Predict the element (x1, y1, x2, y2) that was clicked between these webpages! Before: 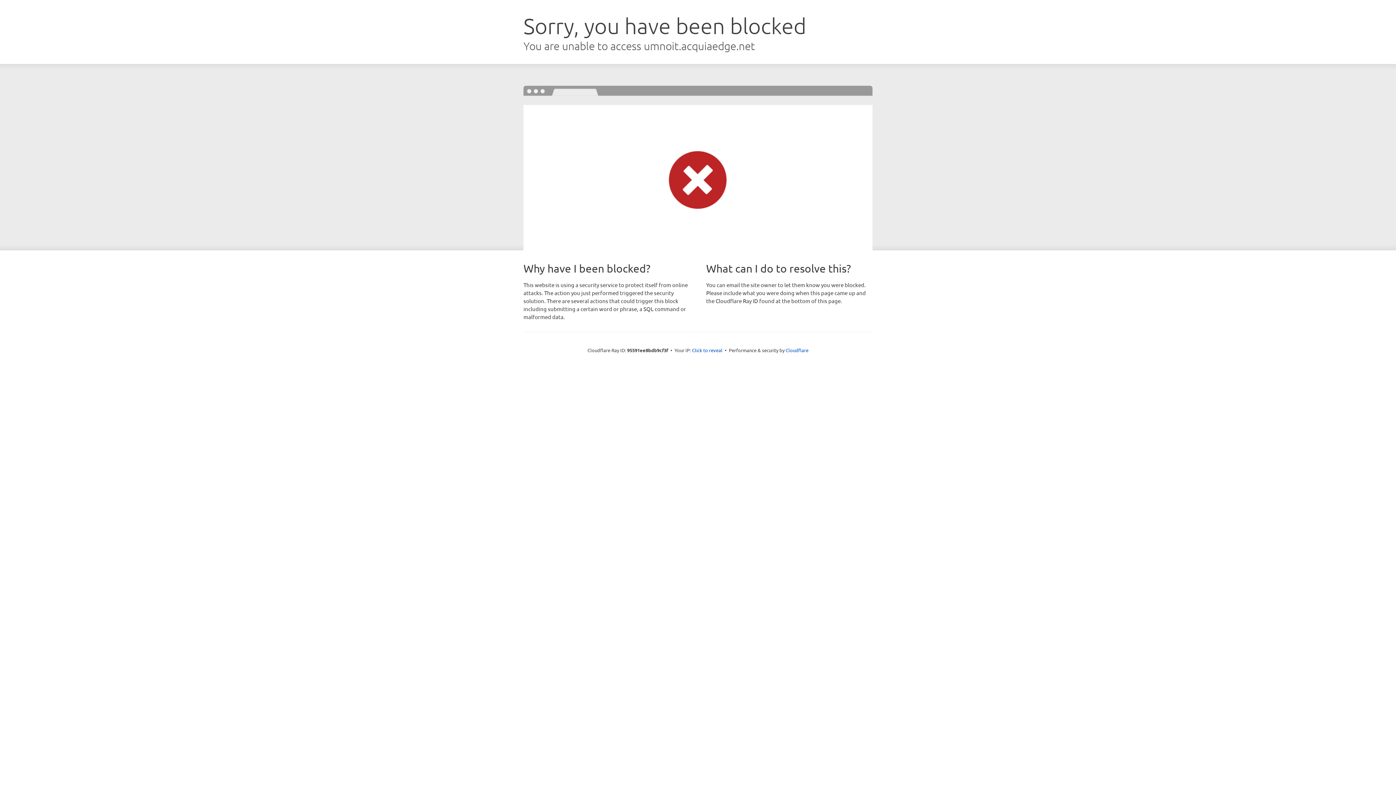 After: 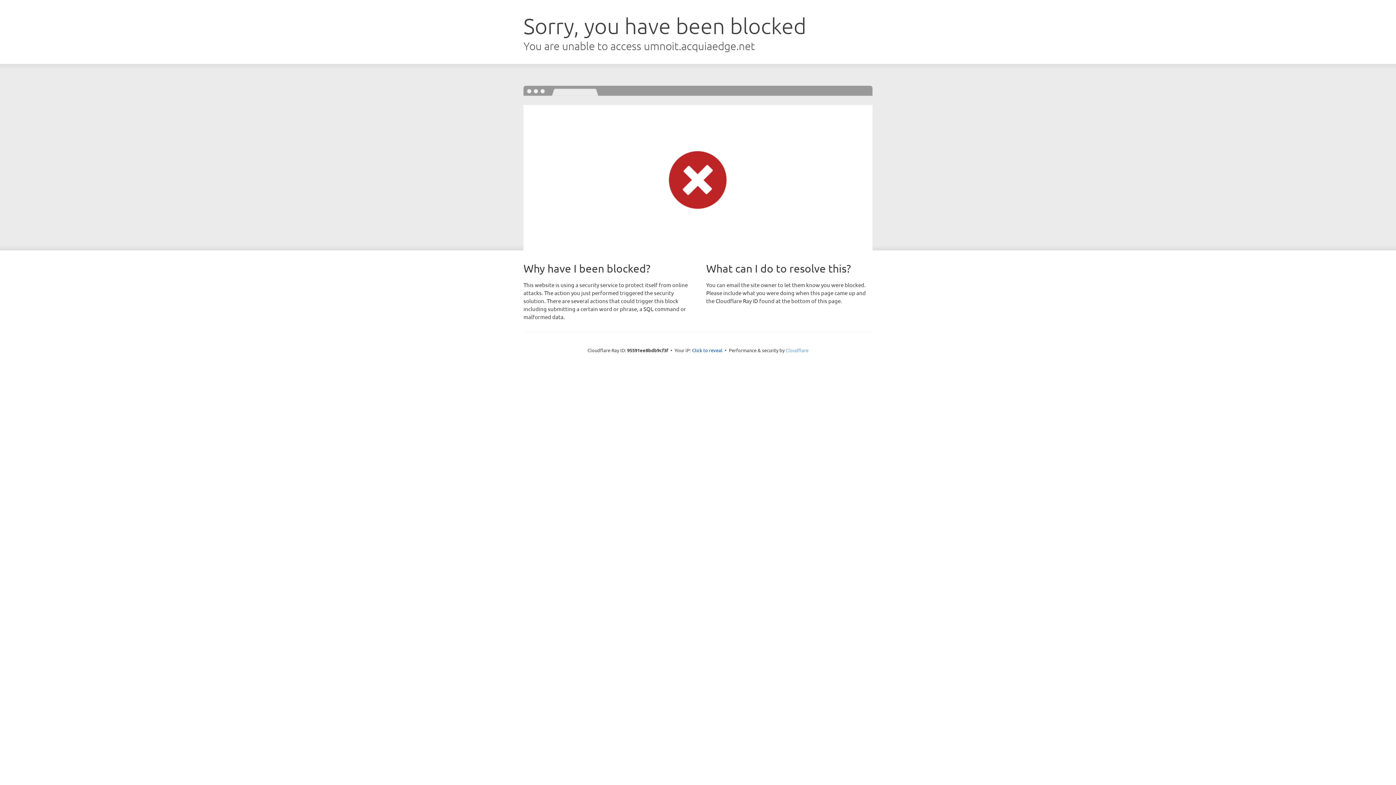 Action: label: Cloudflare bbox: (785, 347, 808, 353)